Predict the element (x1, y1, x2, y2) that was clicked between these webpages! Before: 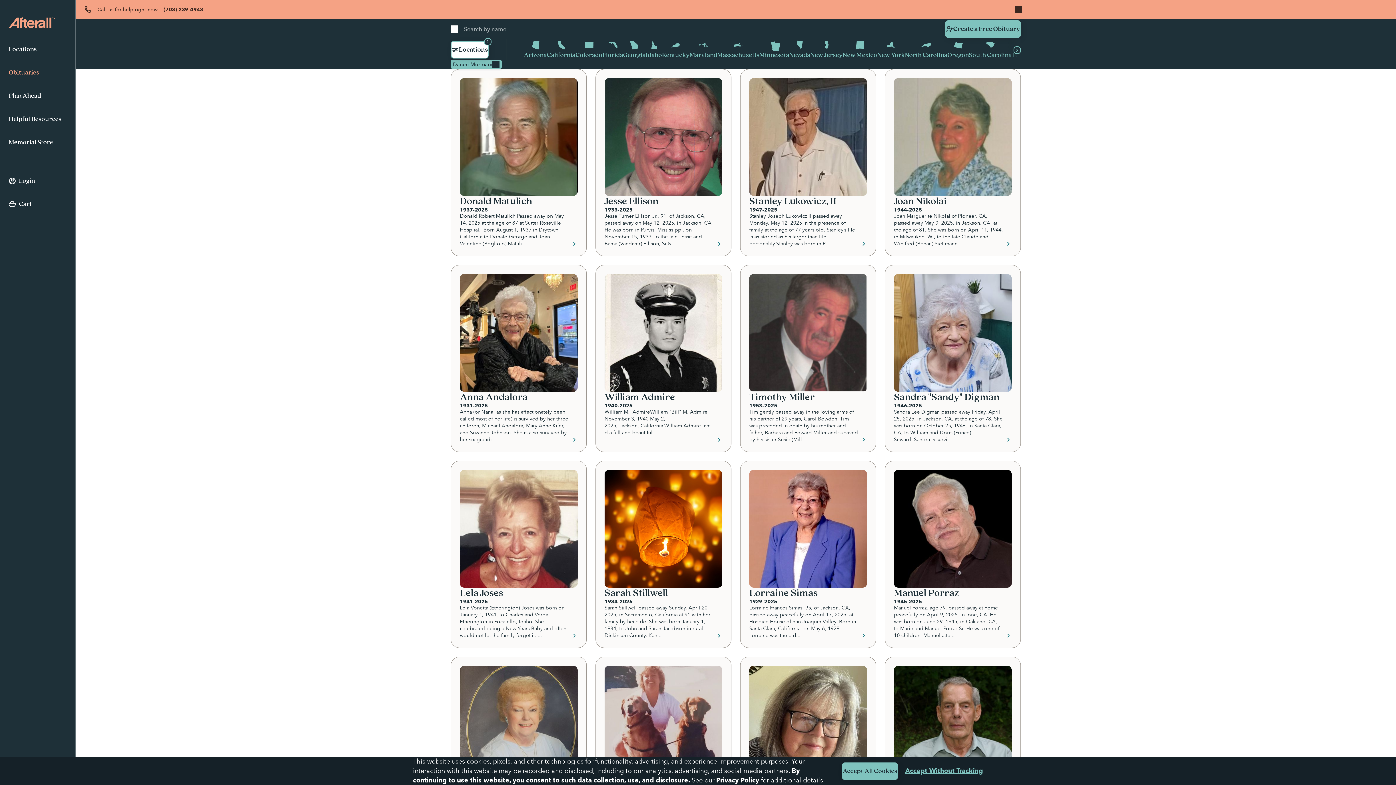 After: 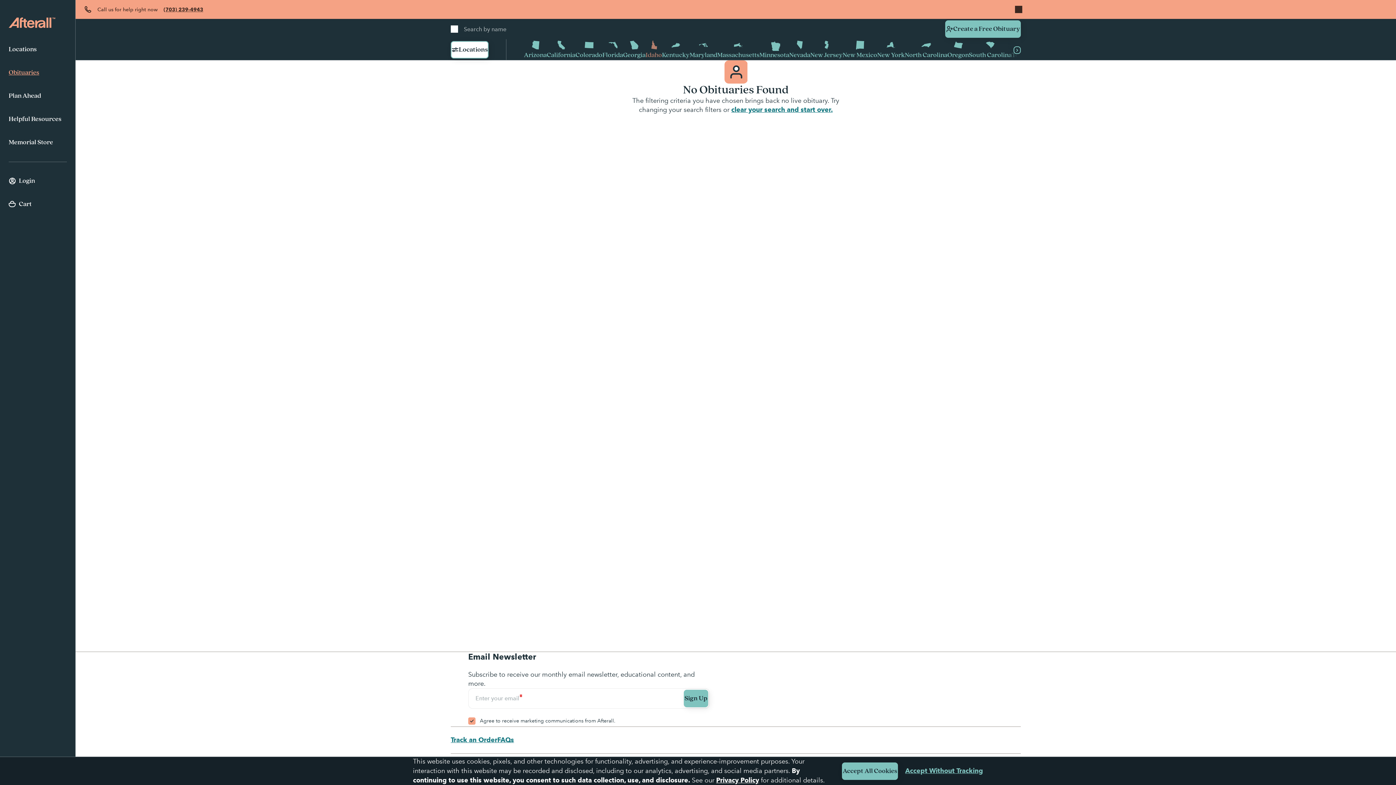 Action: bbox: (645, 39, 662, 60) label: Idaho